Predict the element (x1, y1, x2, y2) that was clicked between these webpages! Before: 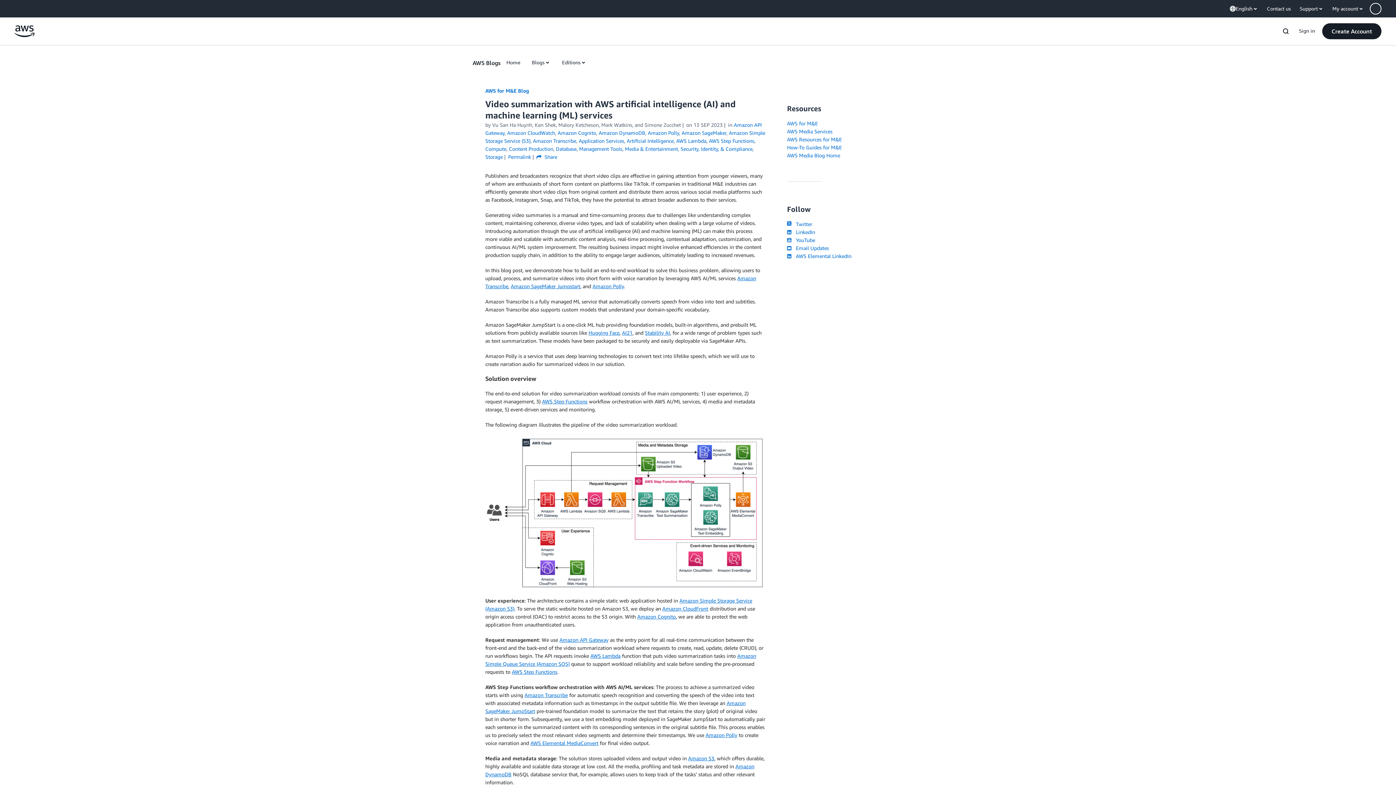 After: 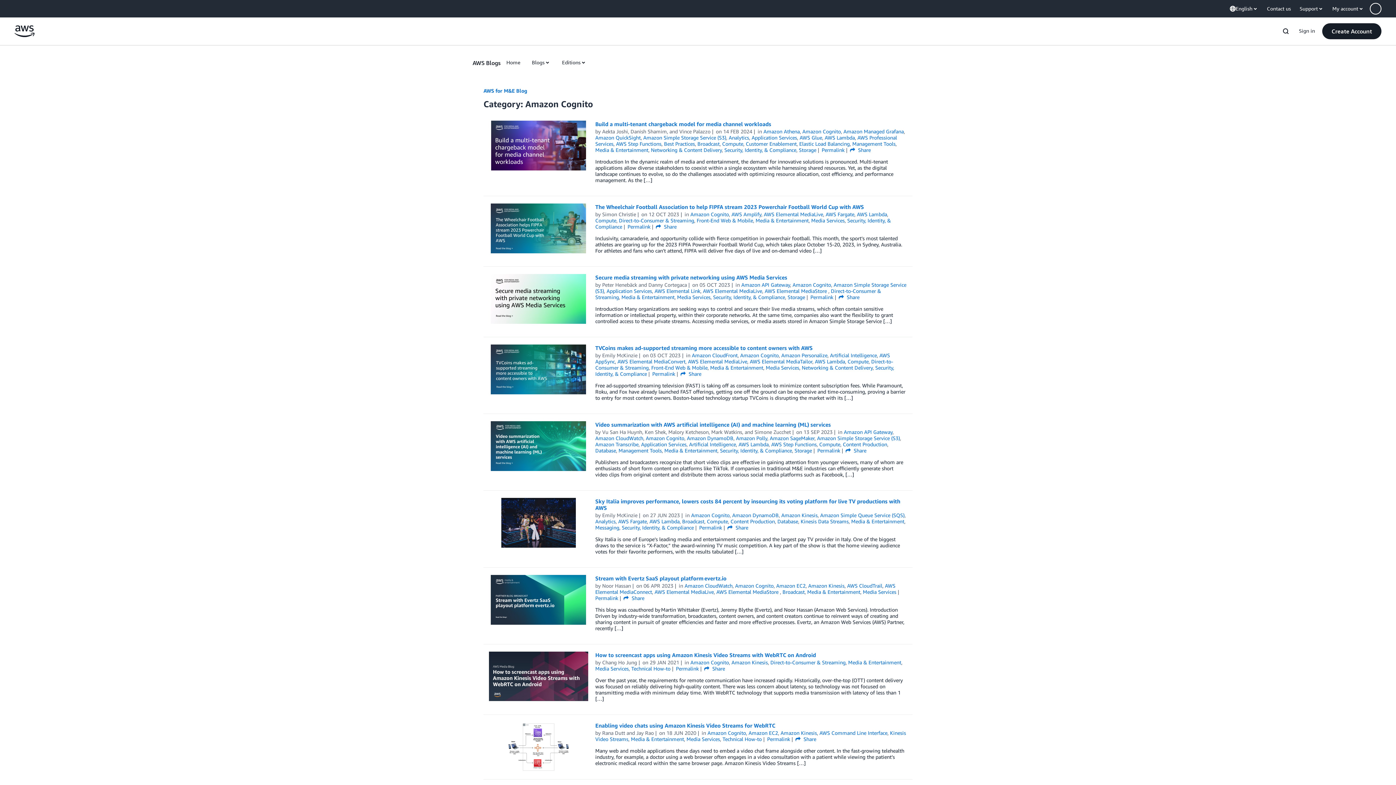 Action: bbox: (557, 129, 596, 136) label: Amazon Cognito